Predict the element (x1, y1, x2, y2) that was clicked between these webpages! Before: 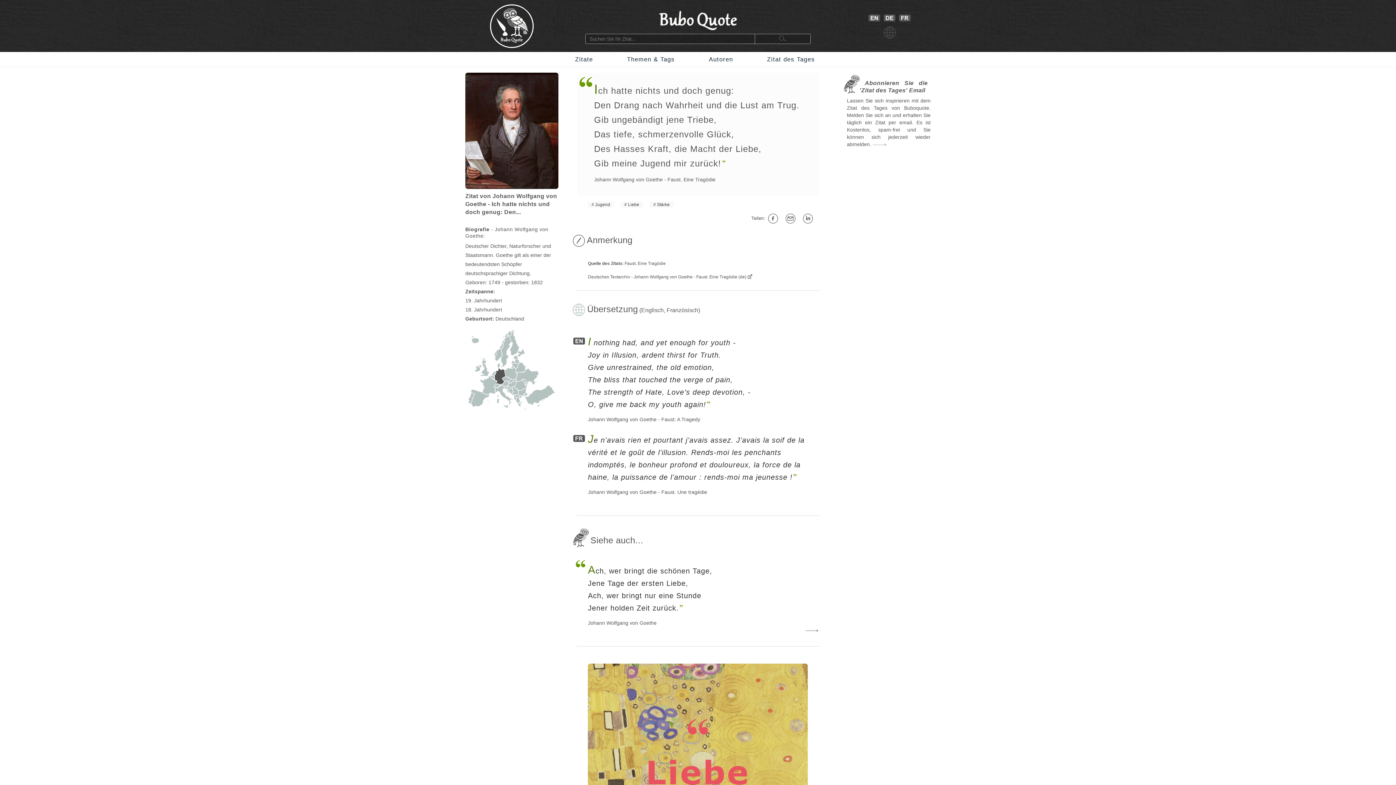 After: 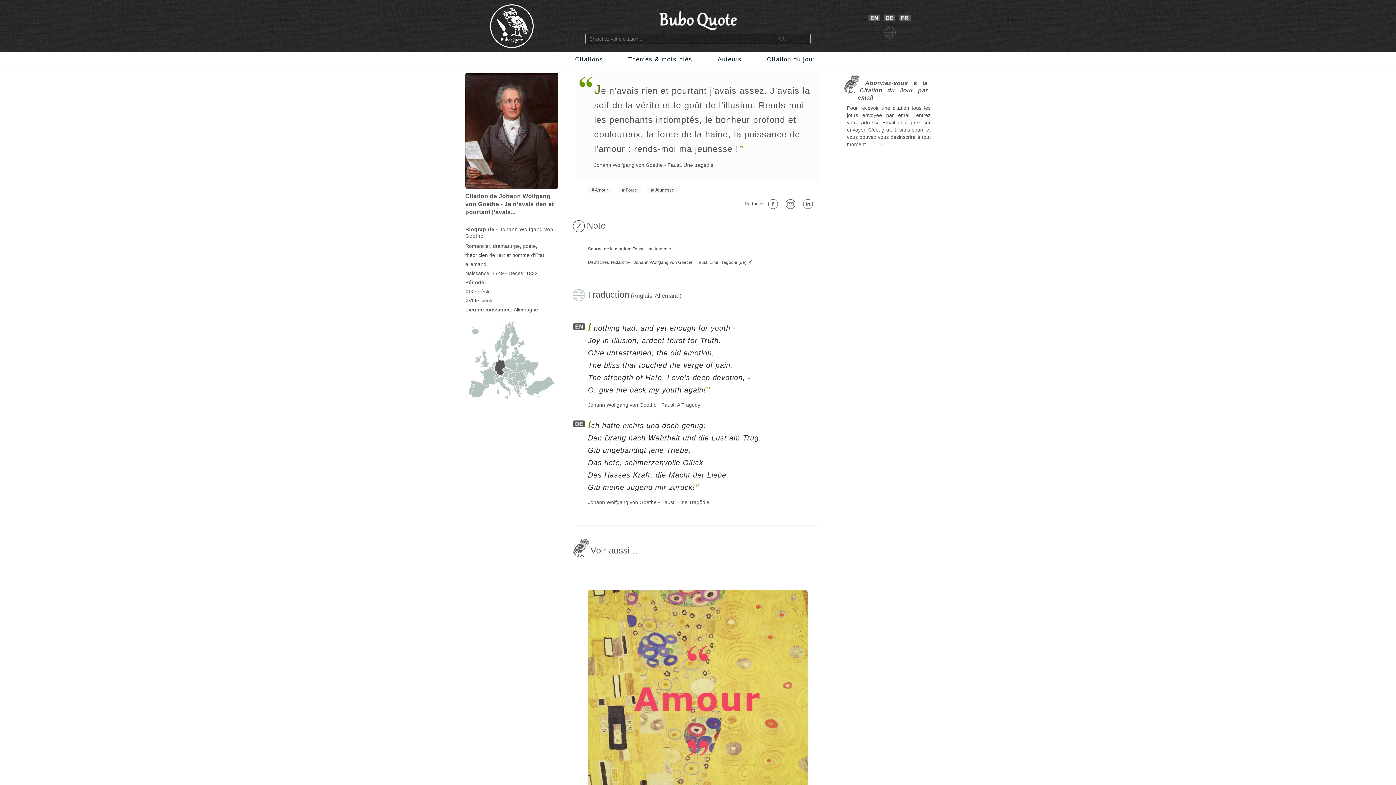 Action: bbox: (897, 10, 912, 22)